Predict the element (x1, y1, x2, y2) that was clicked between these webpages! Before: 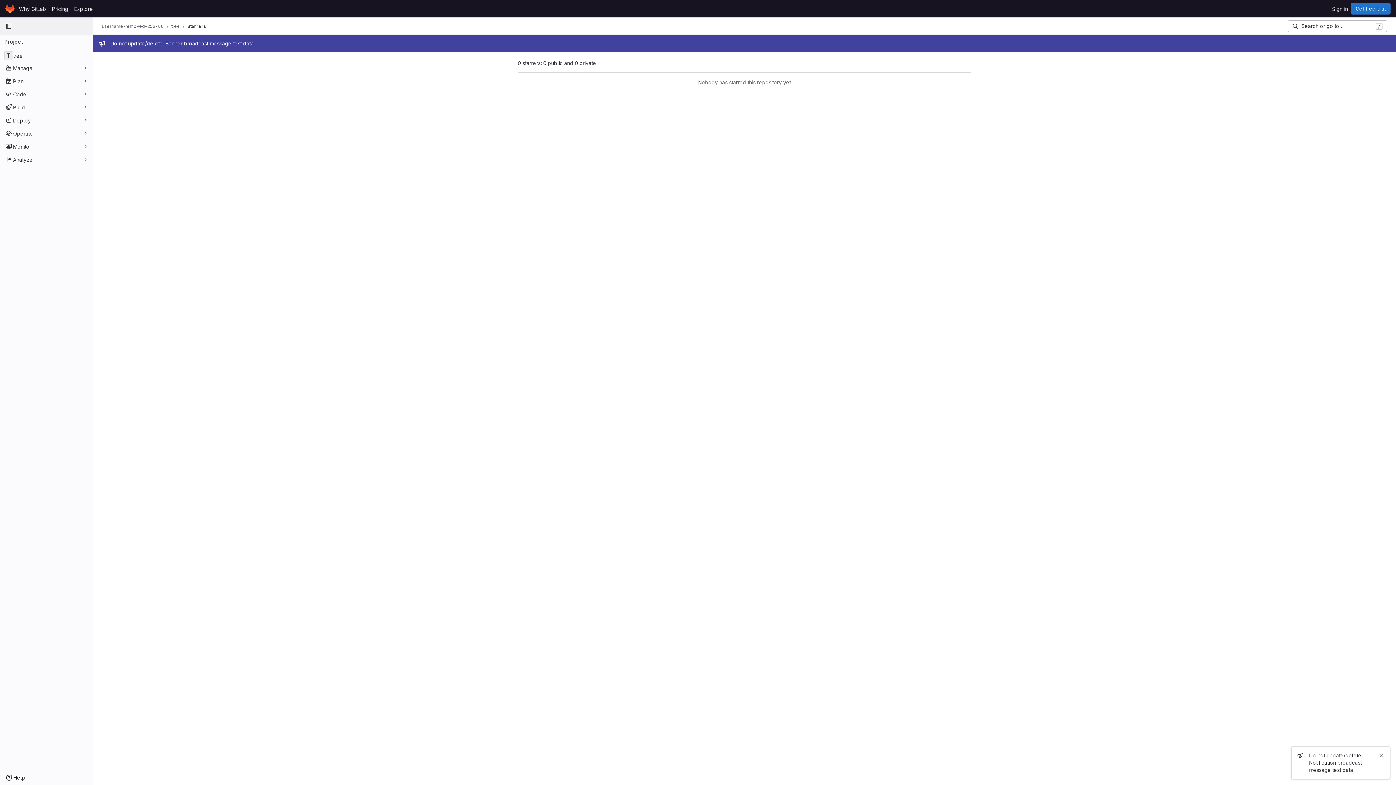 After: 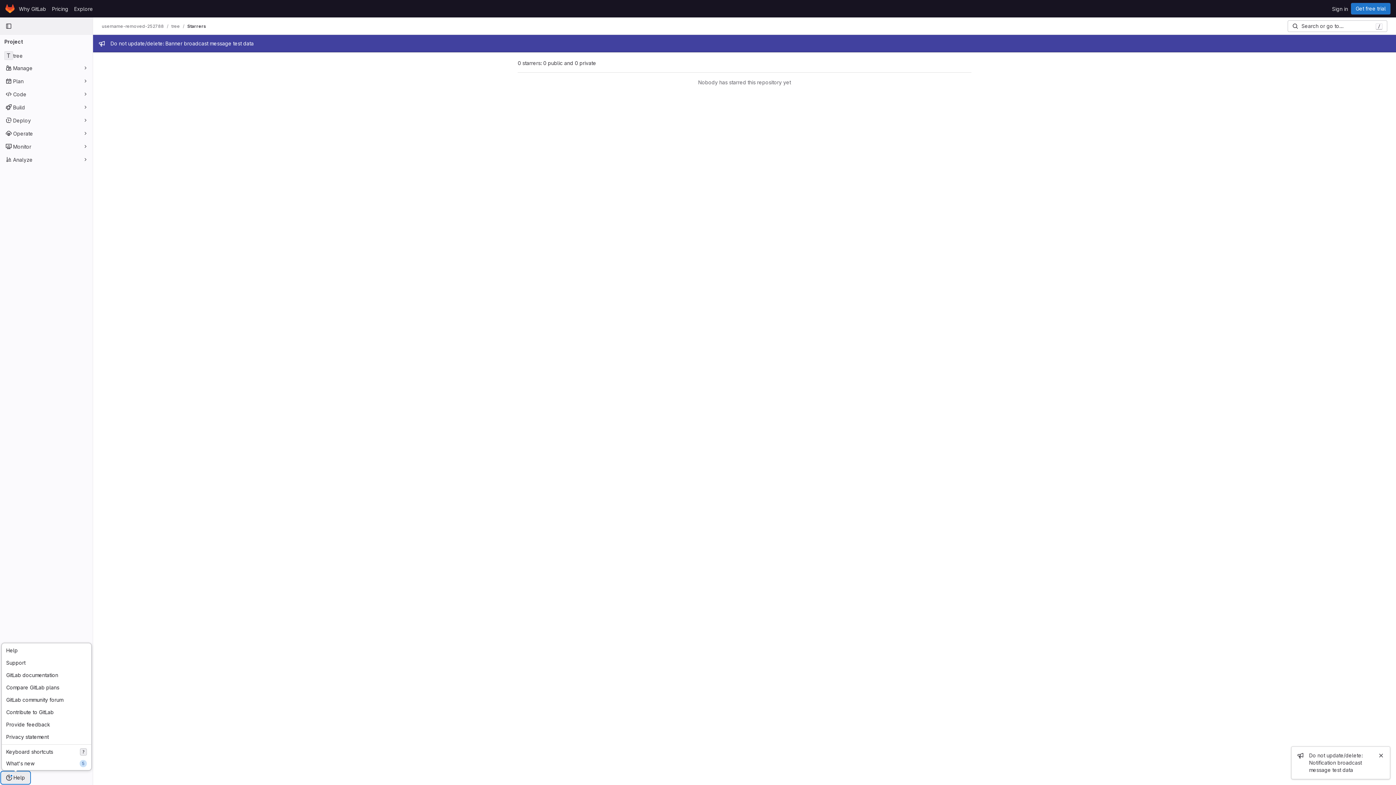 Action: label: Help bbox: (1, 772, 29, 784)